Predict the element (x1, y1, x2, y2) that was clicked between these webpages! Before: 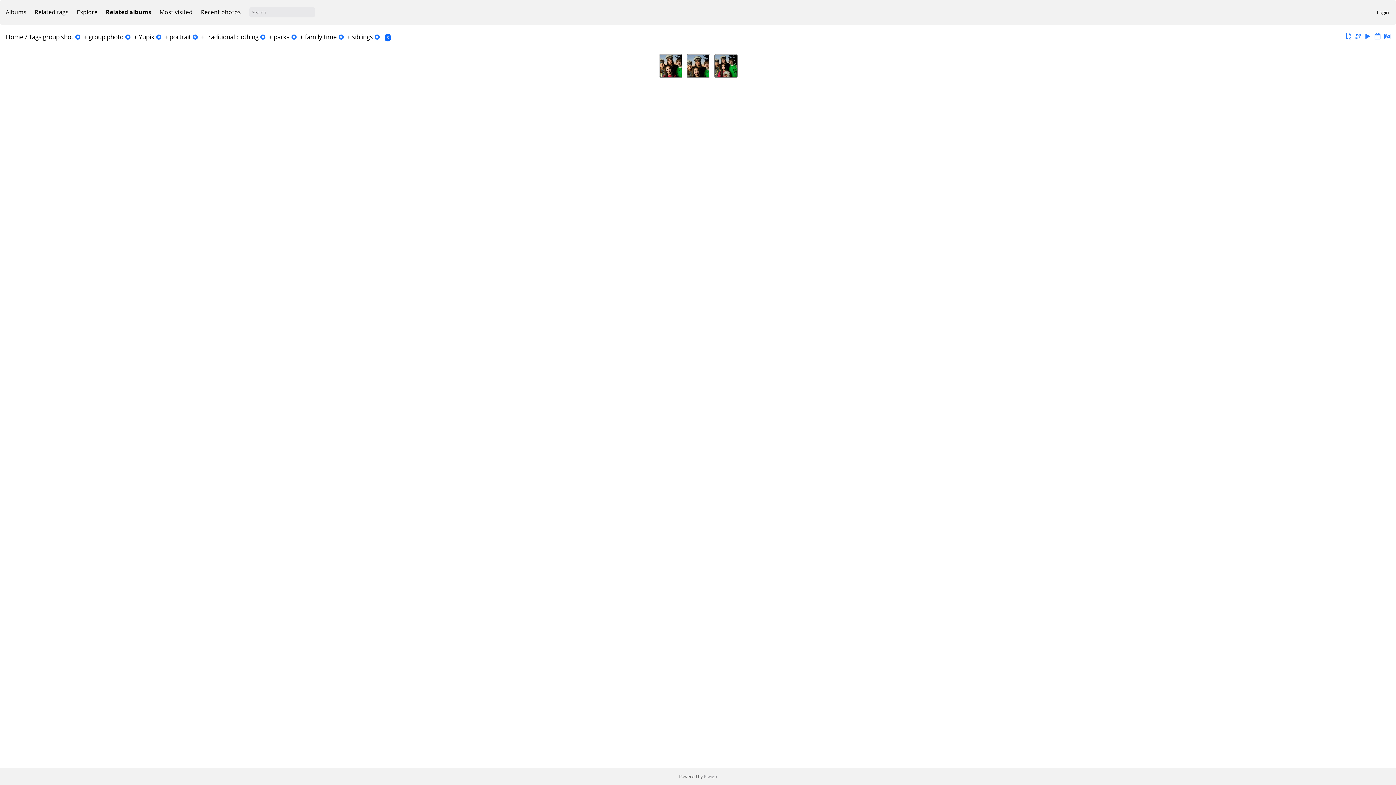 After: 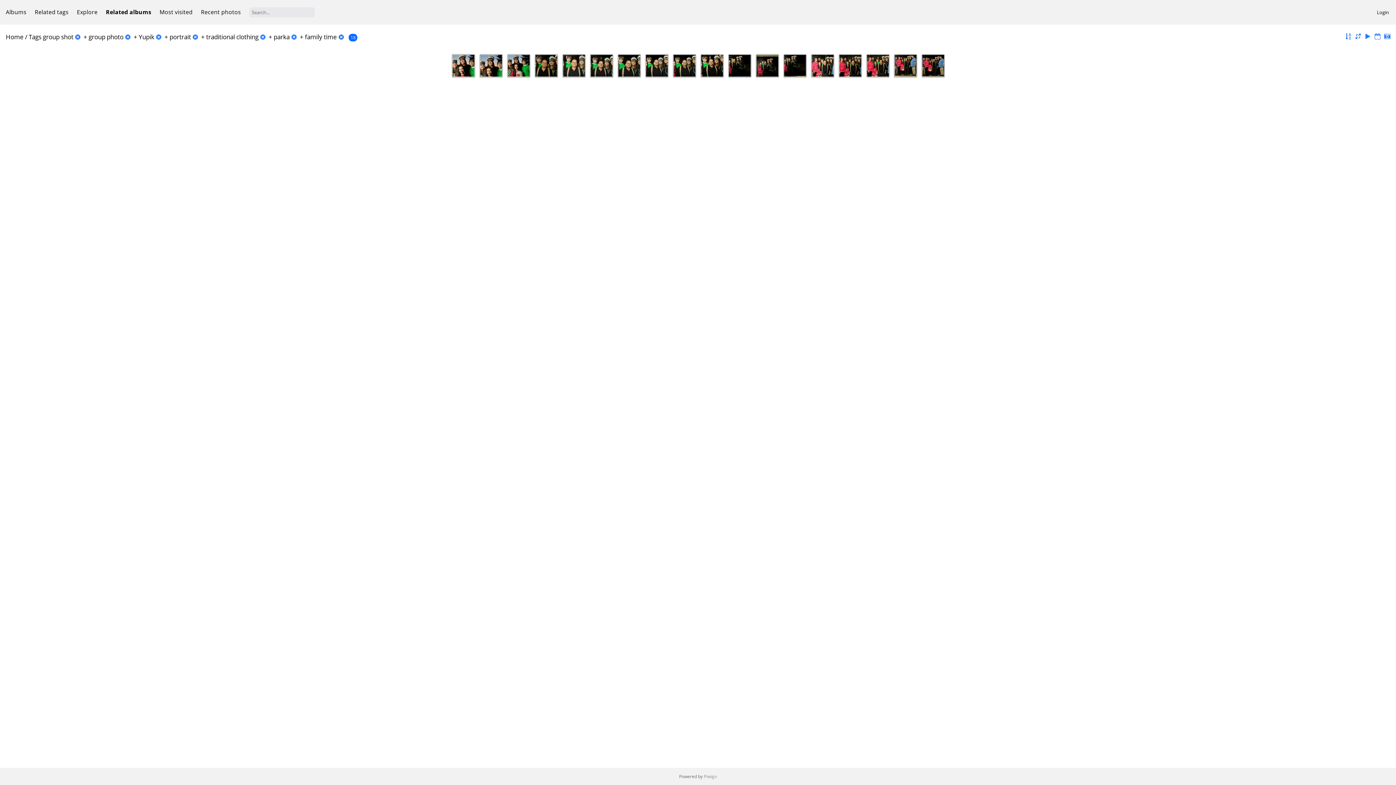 Action: bbox: (372, 32, 381, 41)